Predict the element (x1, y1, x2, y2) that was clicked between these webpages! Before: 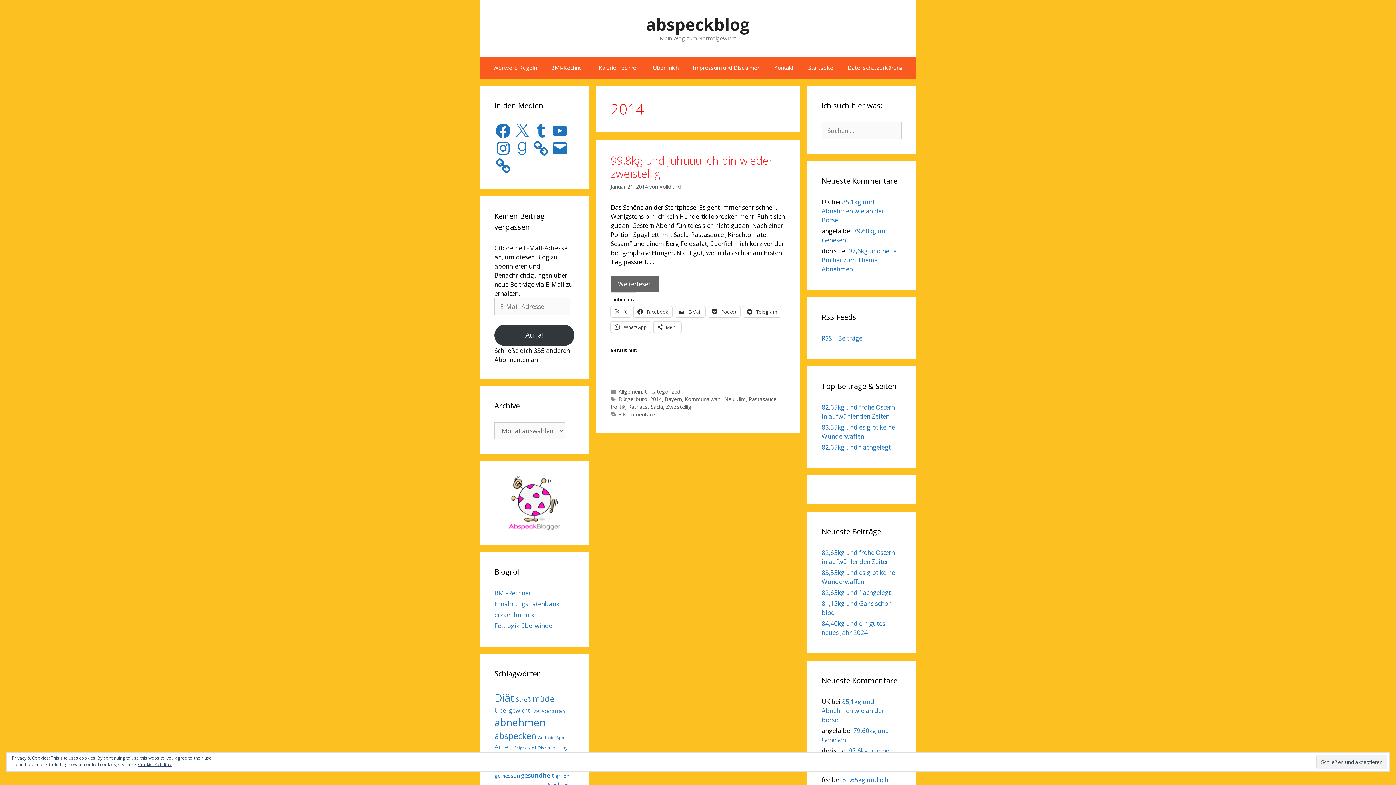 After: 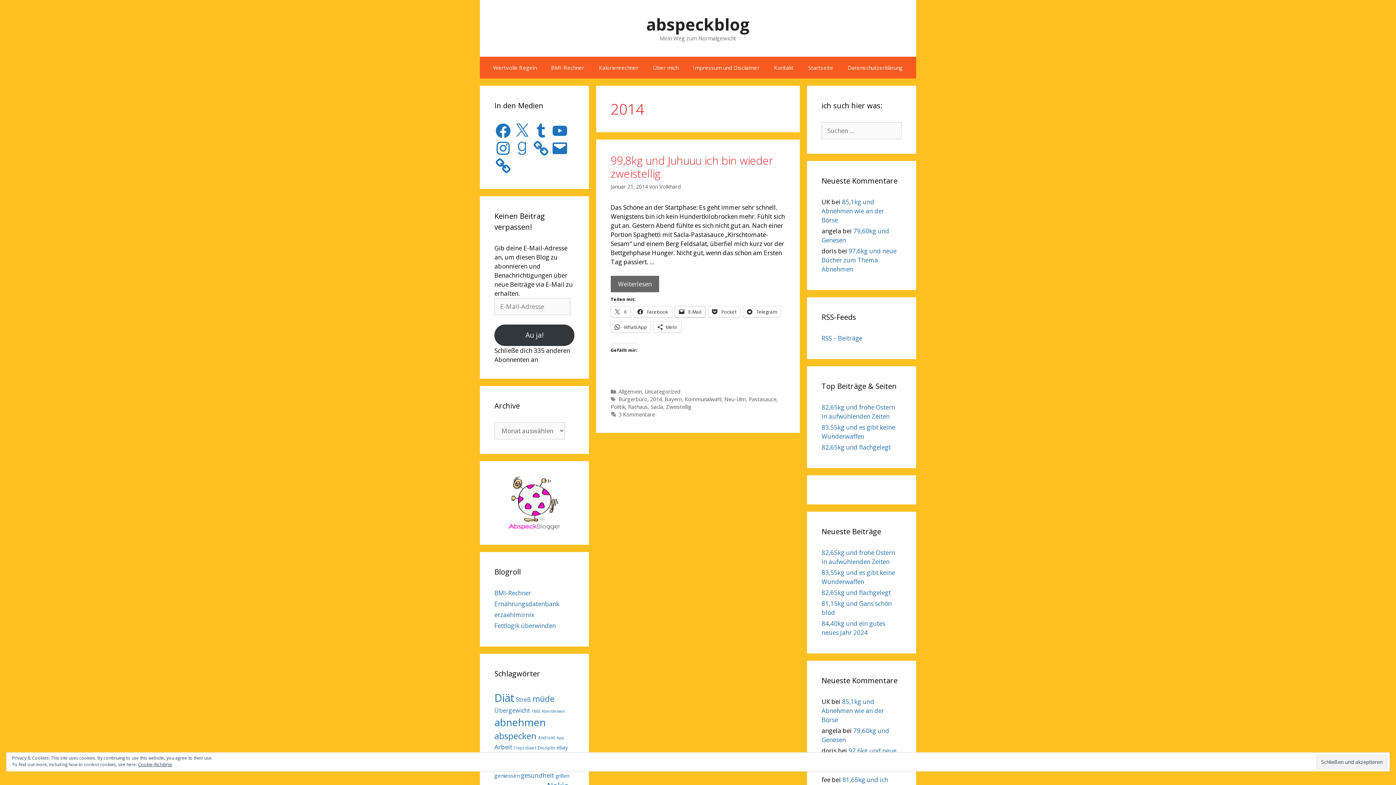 Action: label:  E-Mail bbox: (675, 306, 705, 317)